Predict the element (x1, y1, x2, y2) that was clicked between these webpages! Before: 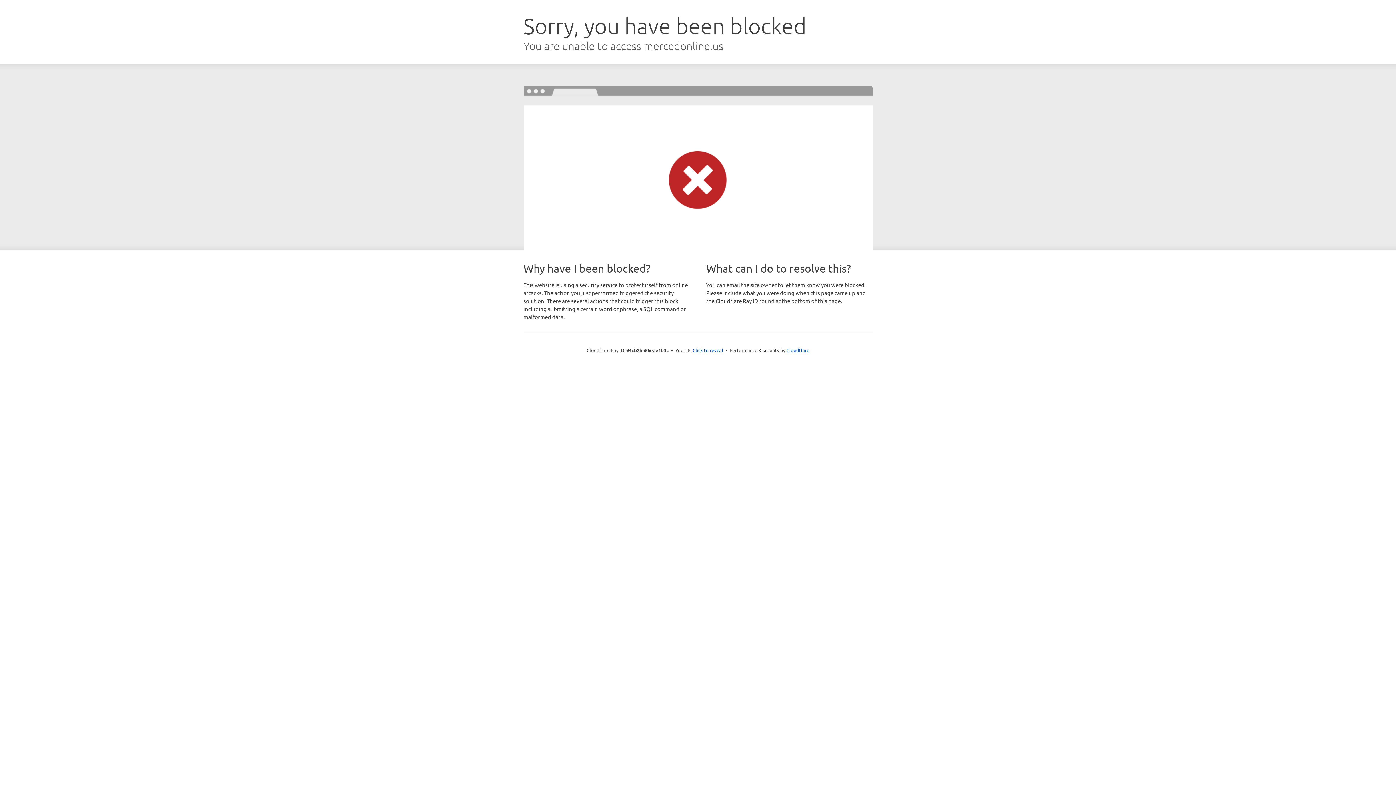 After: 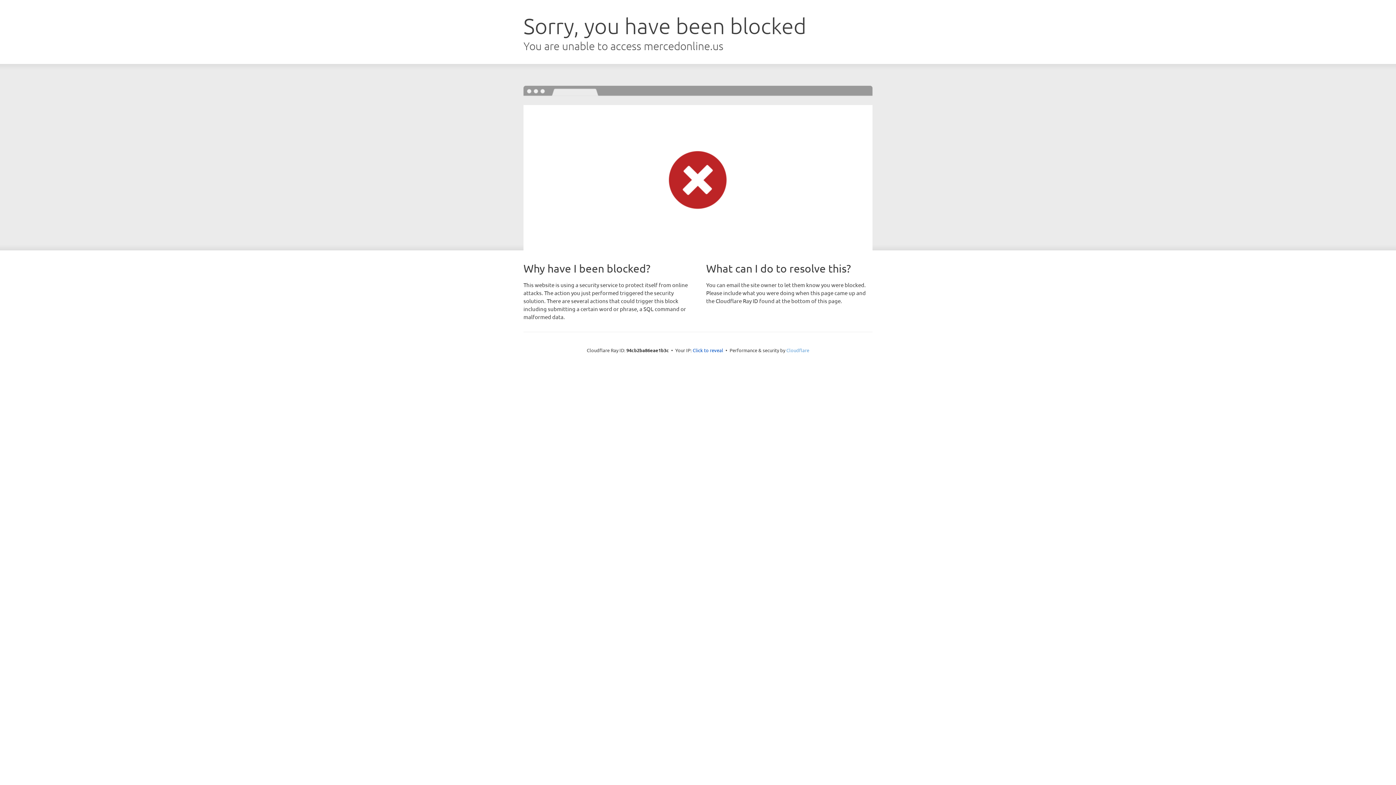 Action: bbox: (786, 347, 809, 353) label: Cloudflare